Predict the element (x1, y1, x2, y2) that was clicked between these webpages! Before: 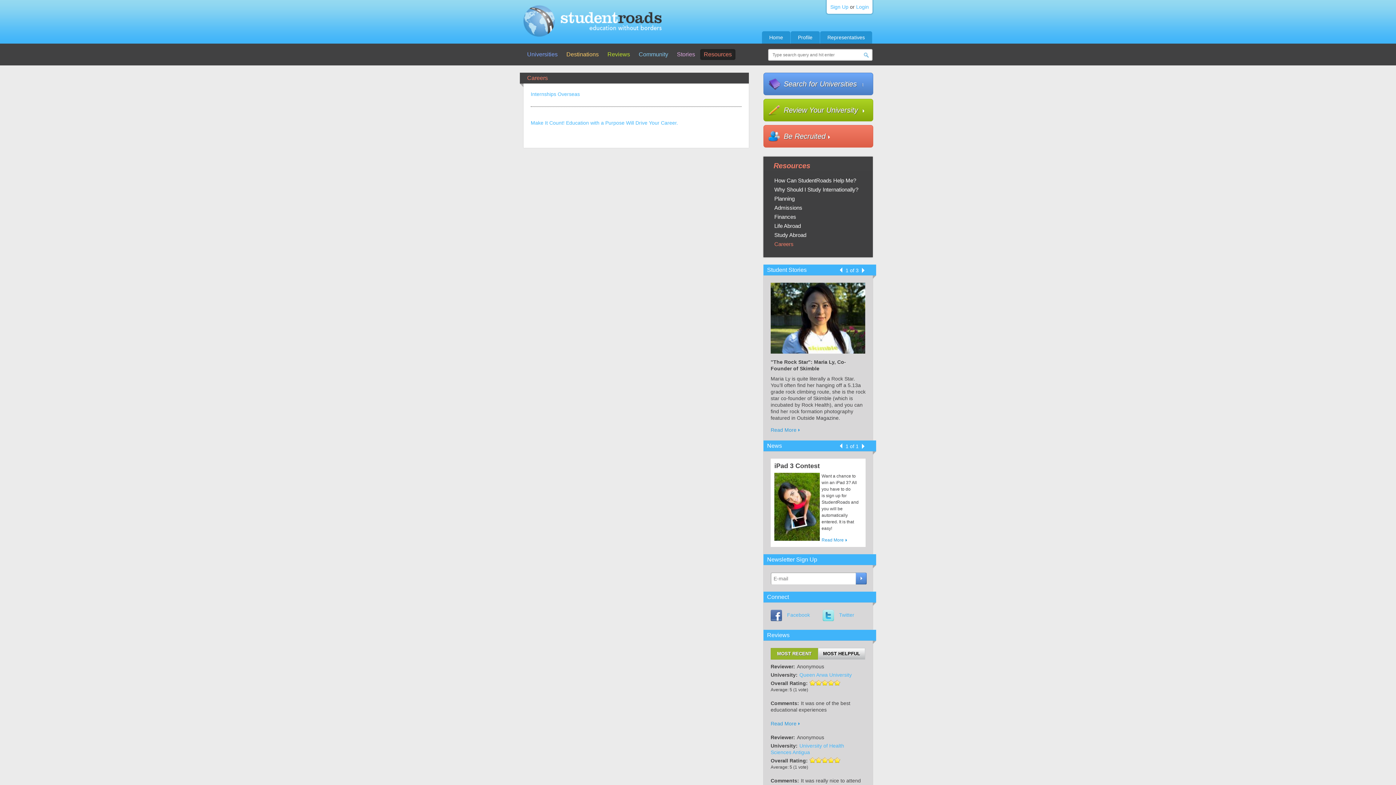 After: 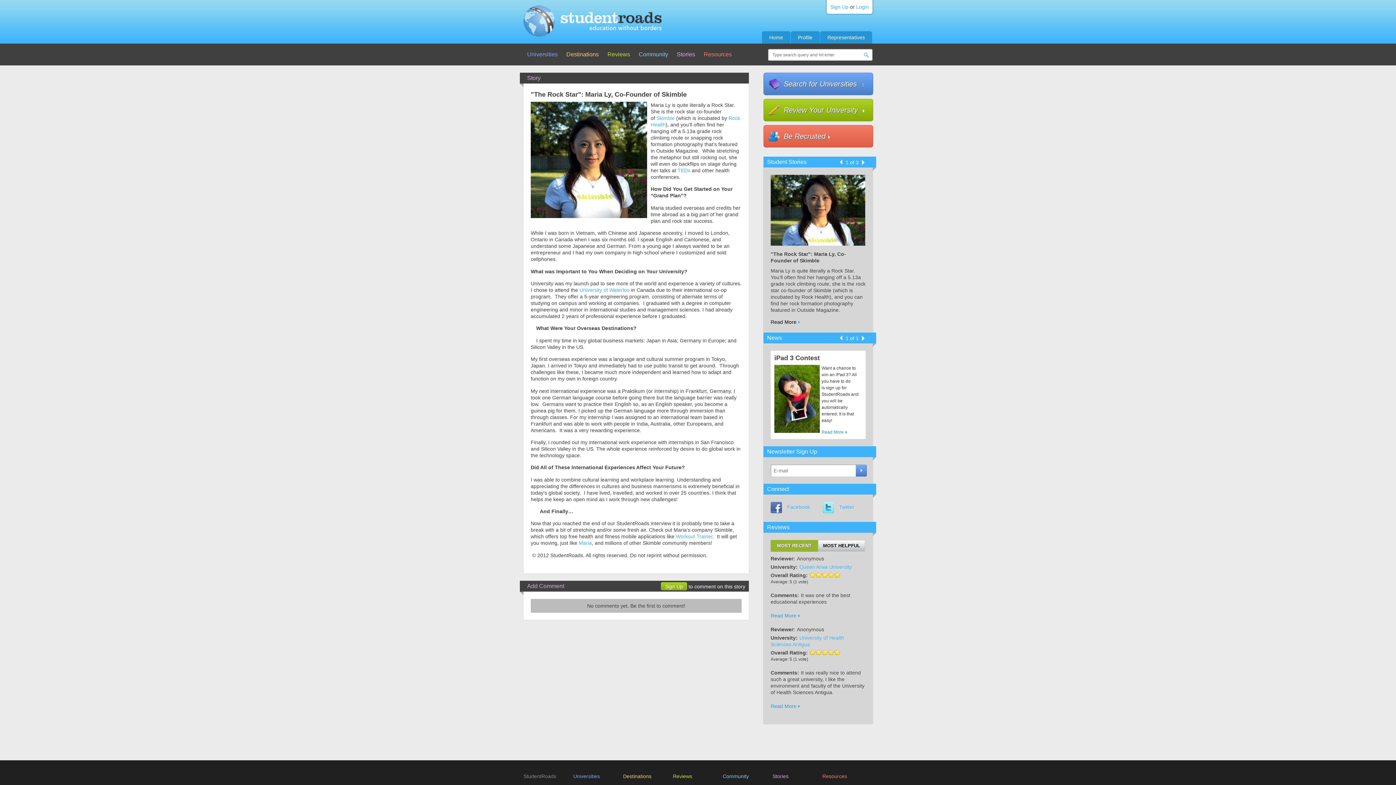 Action: bbox: (770, 349, 865, 354)